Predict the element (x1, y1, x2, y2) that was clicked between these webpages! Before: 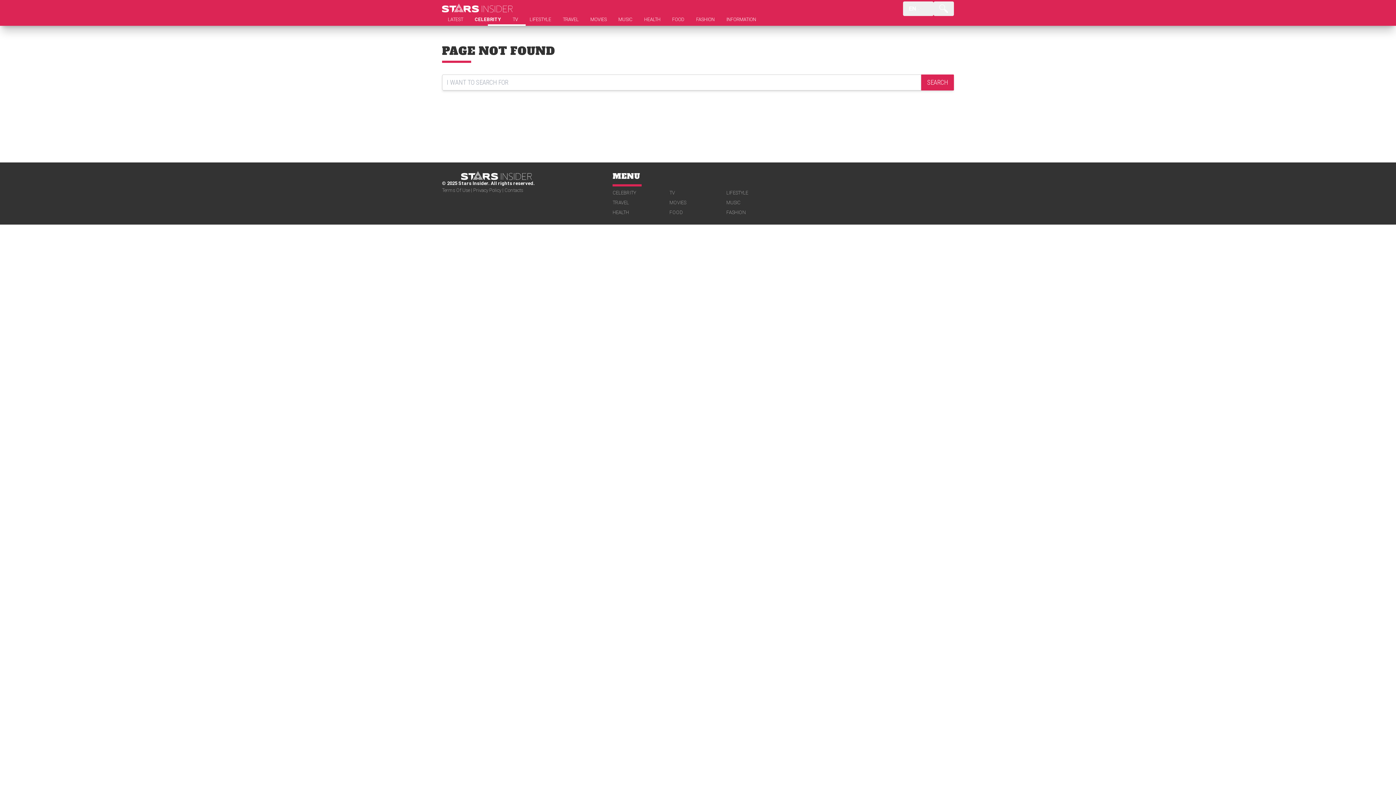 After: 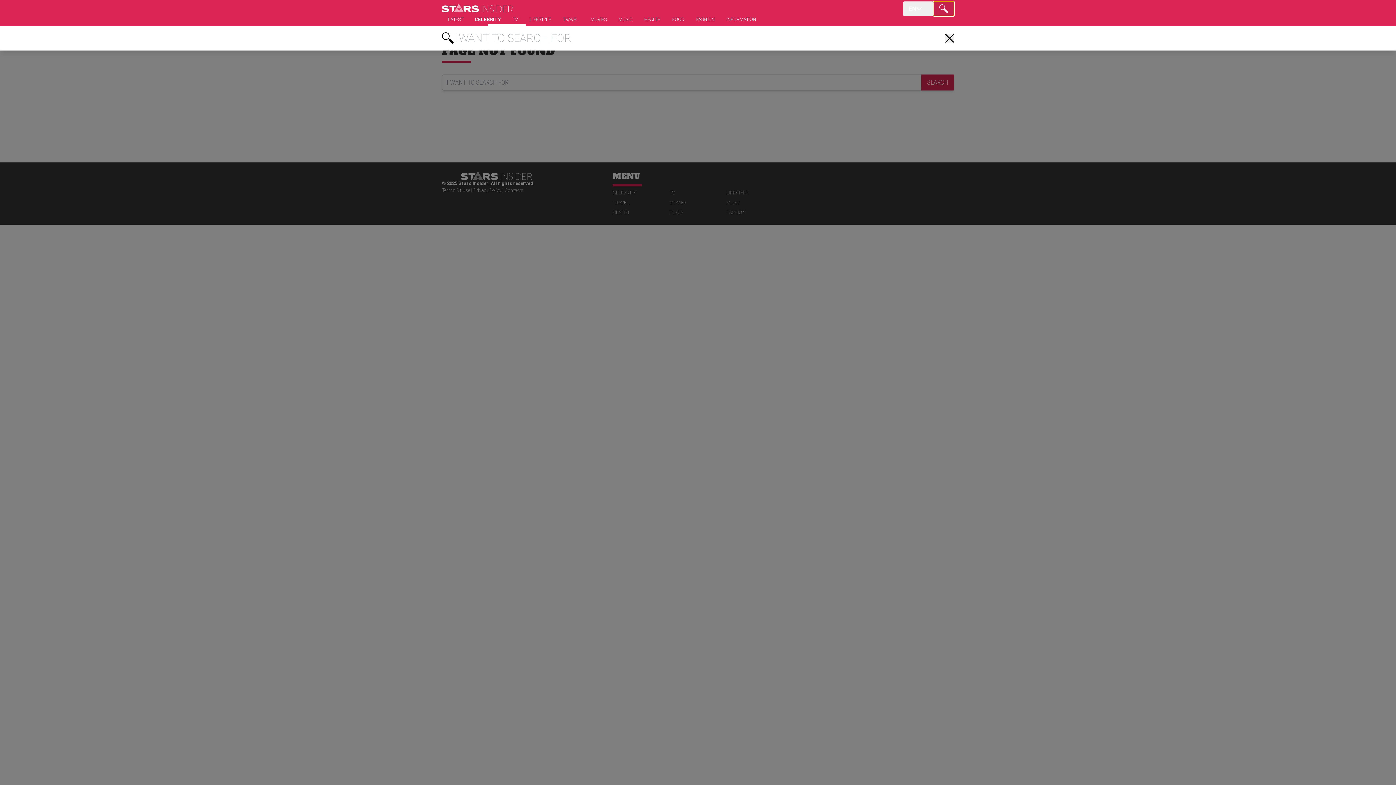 Action: bbox: (933, 1, 954, 16)